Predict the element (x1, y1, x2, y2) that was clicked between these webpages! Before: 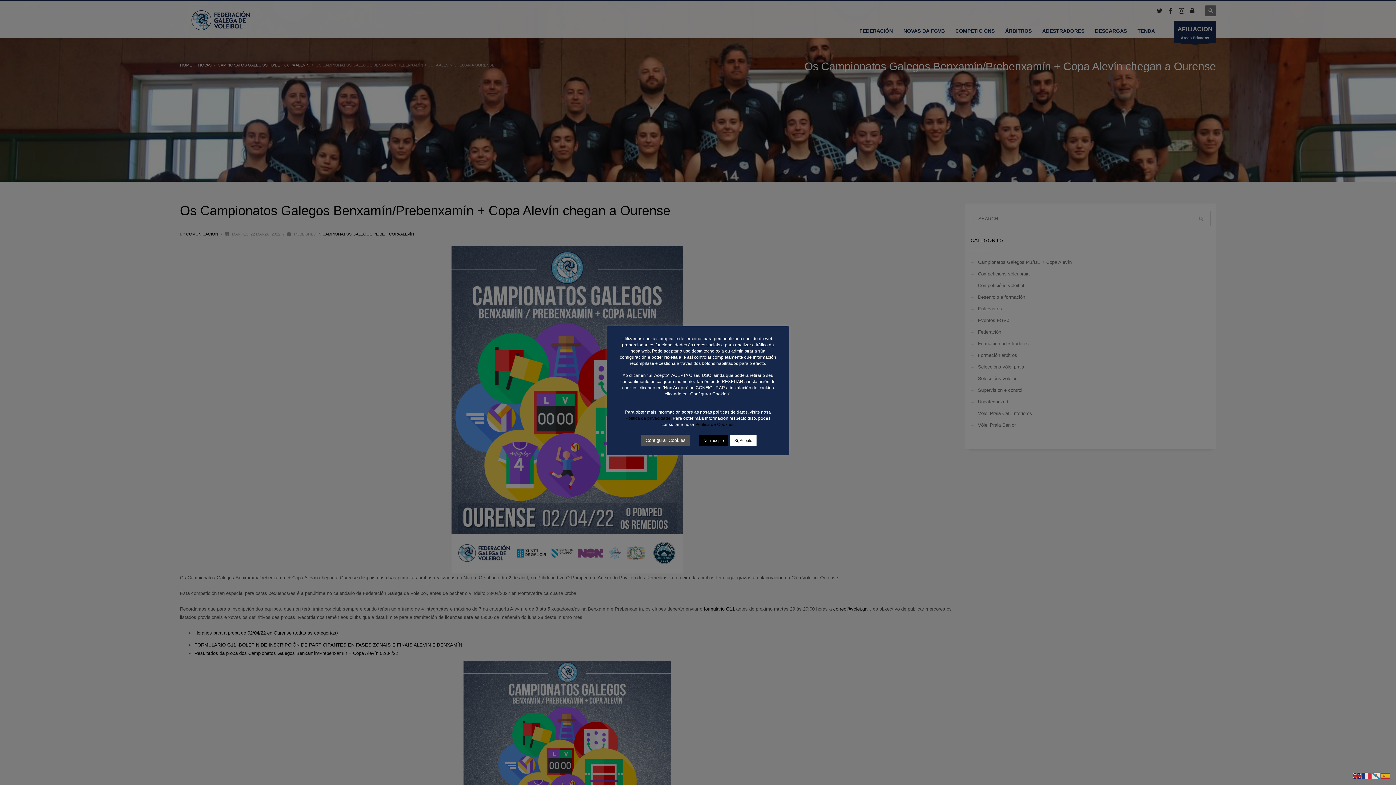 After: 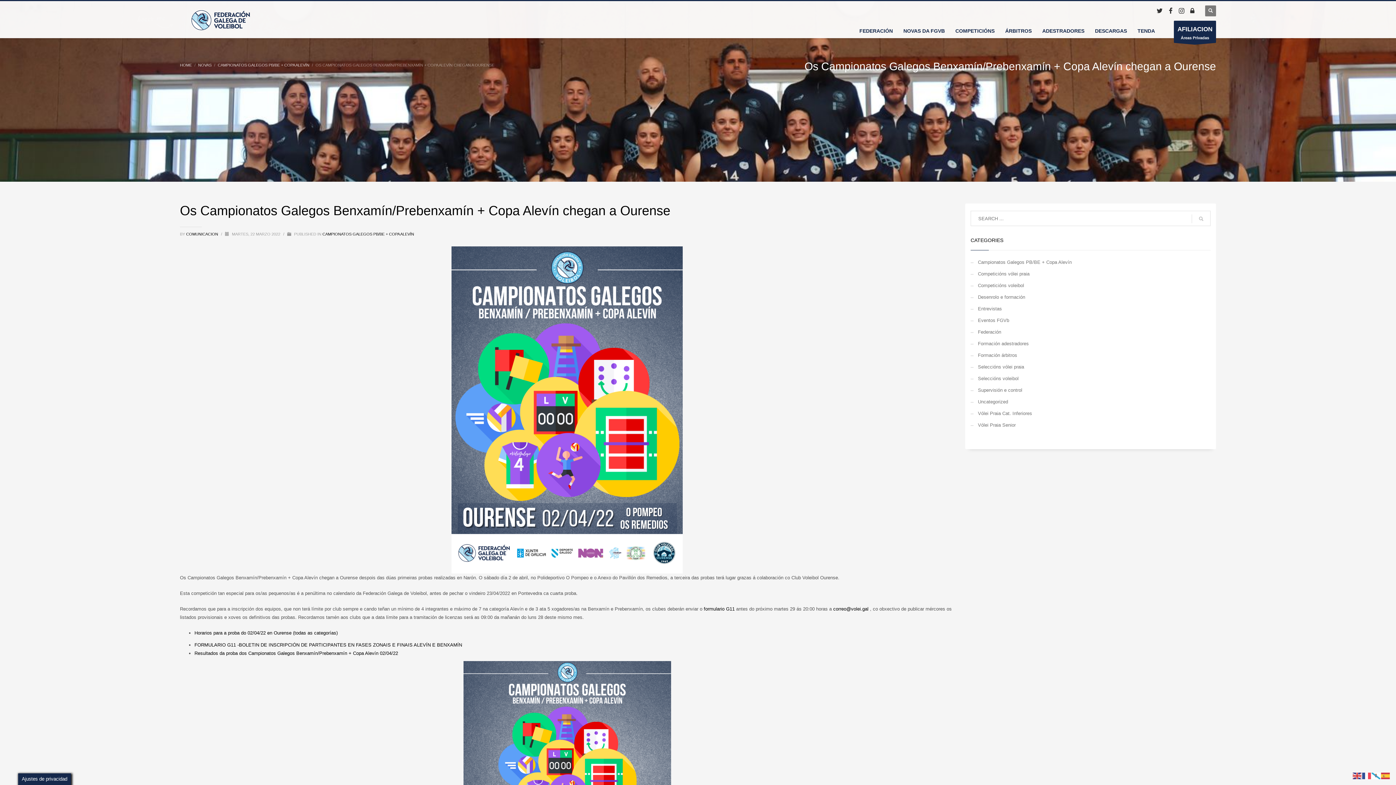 Action: label: Non acepto bbox: (699, 435, 728, 446)